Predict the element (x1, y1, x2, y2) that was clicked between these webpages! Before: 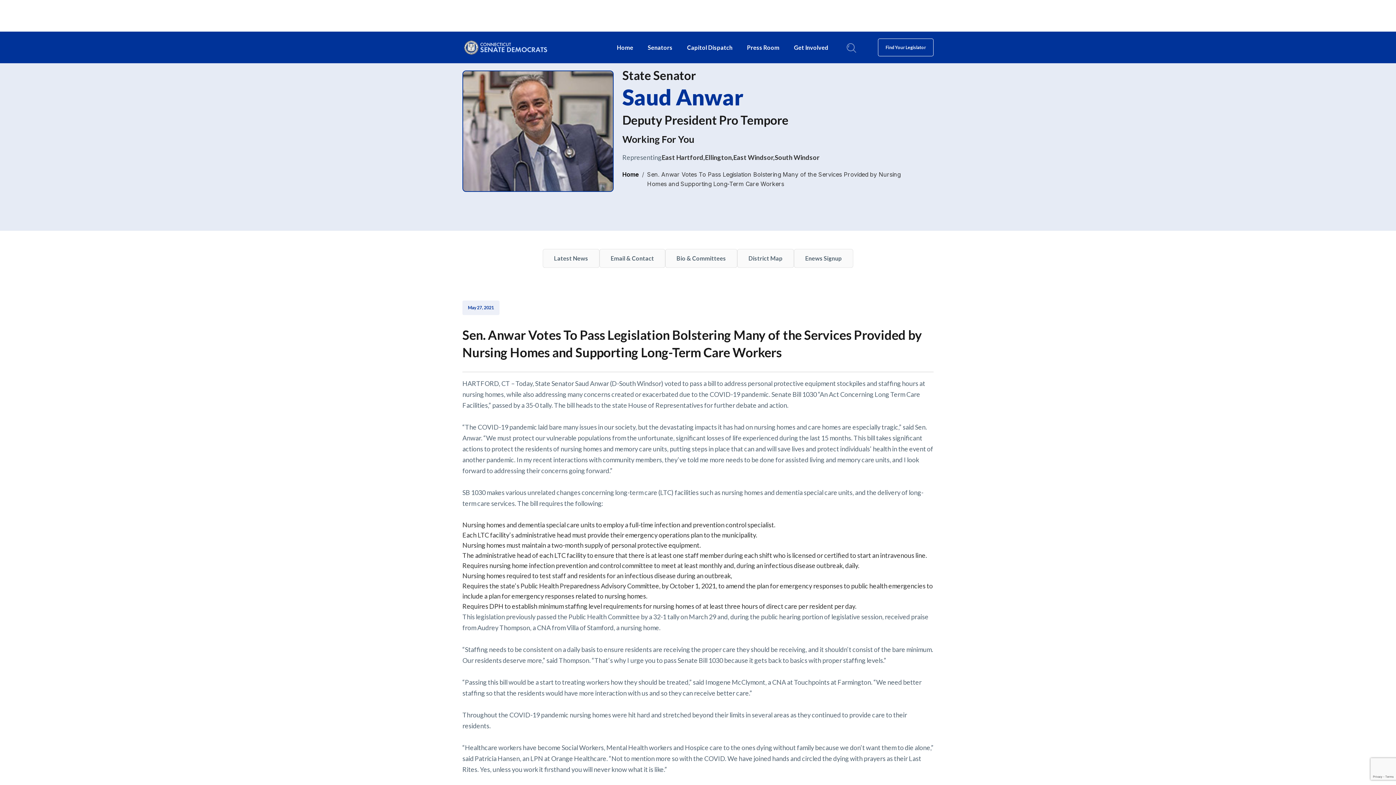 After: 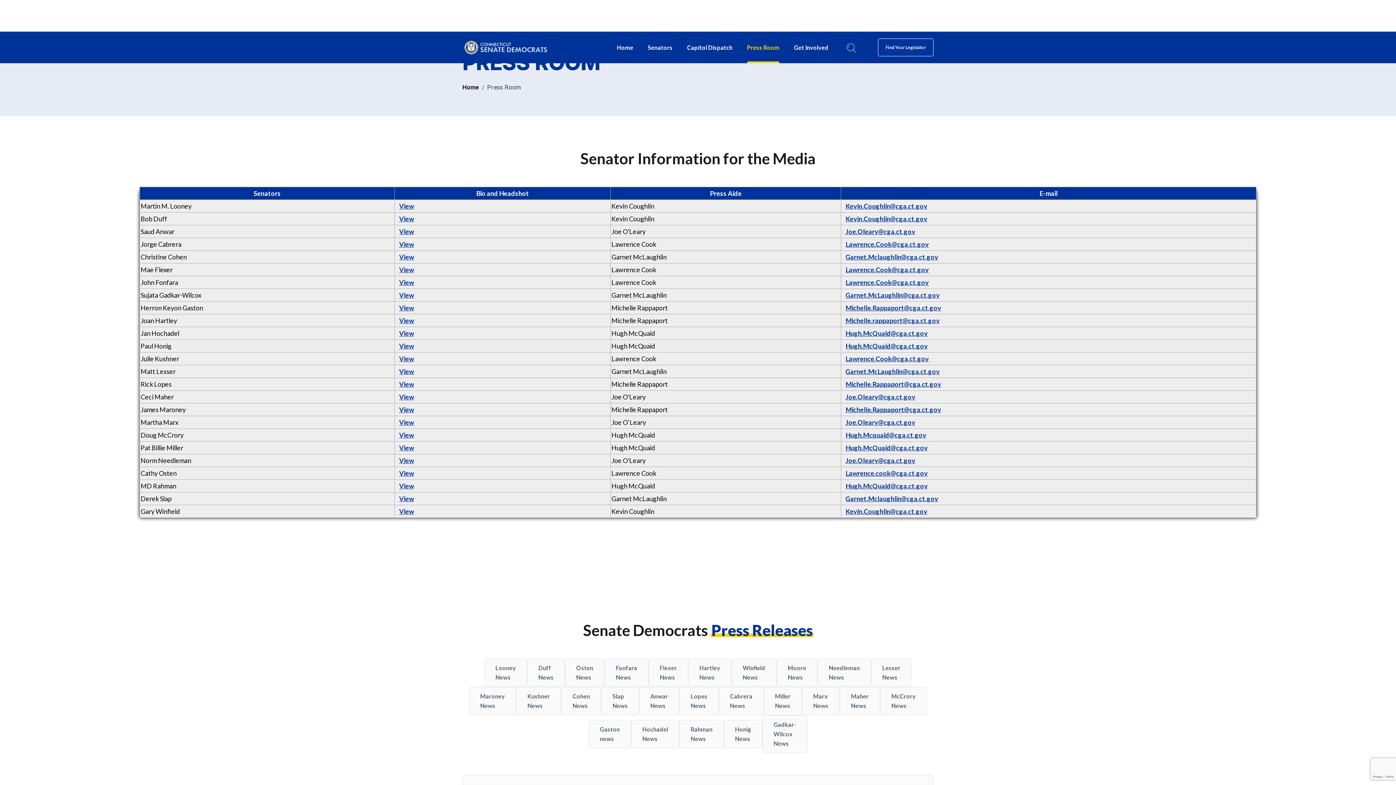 Action: label: Press Room bbox: (747, 31, 779, 63)